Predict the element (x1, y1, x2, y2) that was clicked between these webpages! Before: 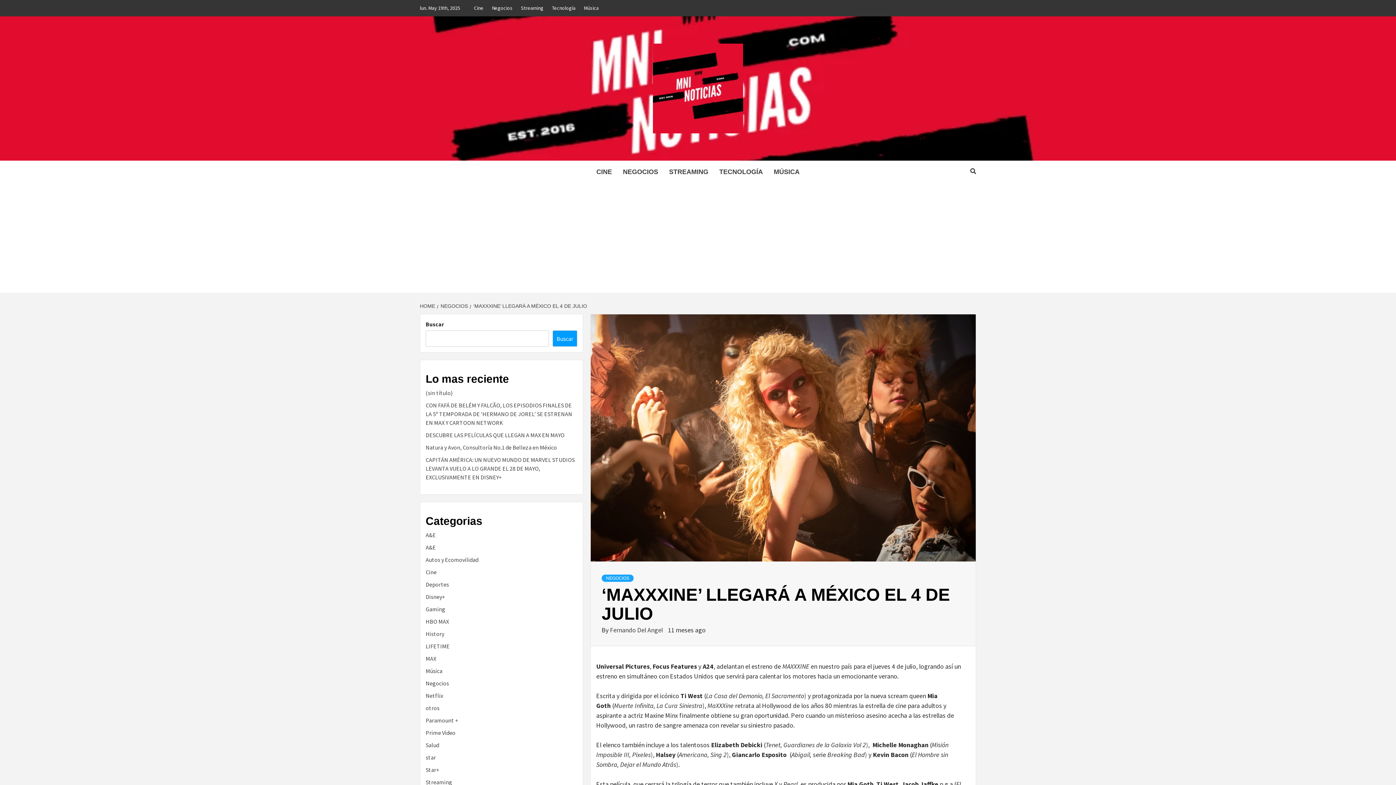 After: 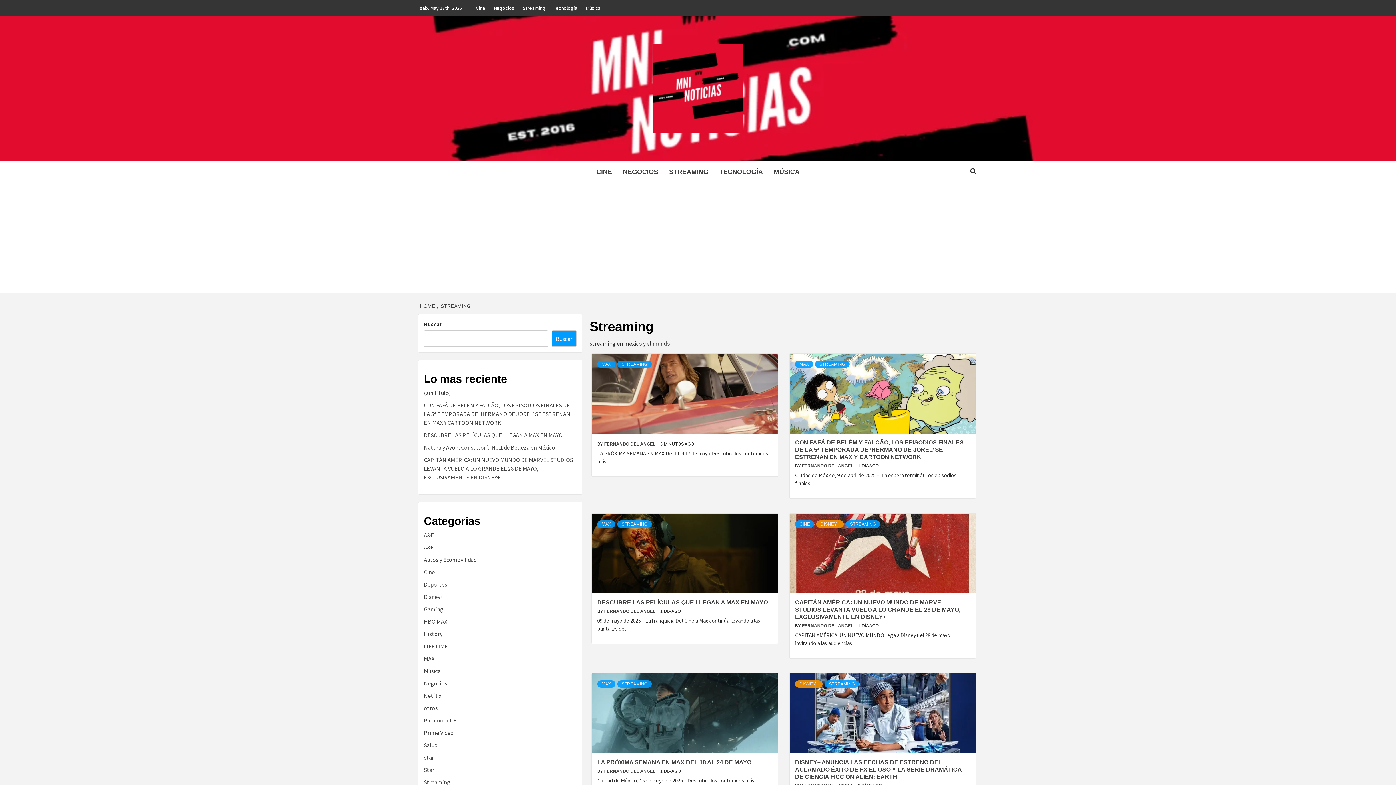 Action: bbox: (517, 0, 547, 16) label: Streaming